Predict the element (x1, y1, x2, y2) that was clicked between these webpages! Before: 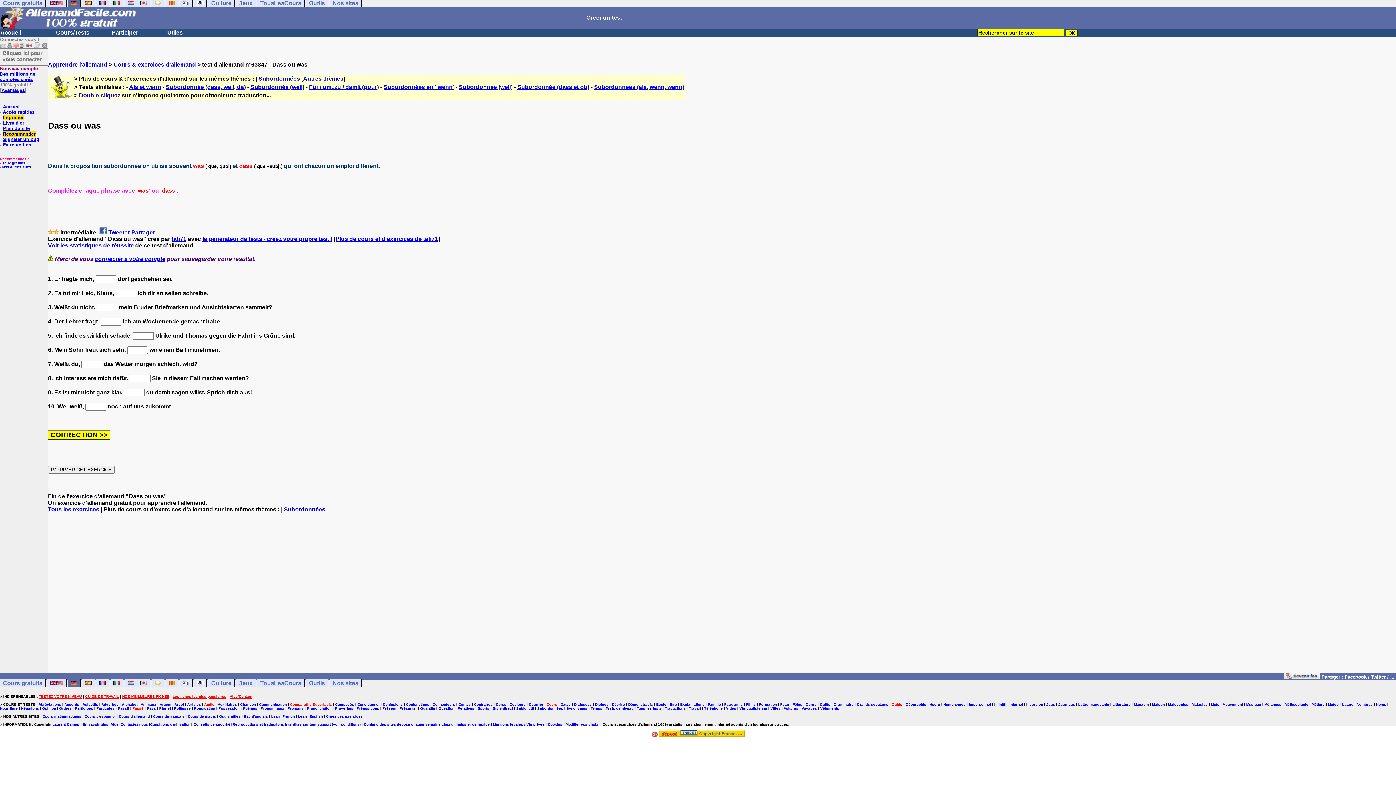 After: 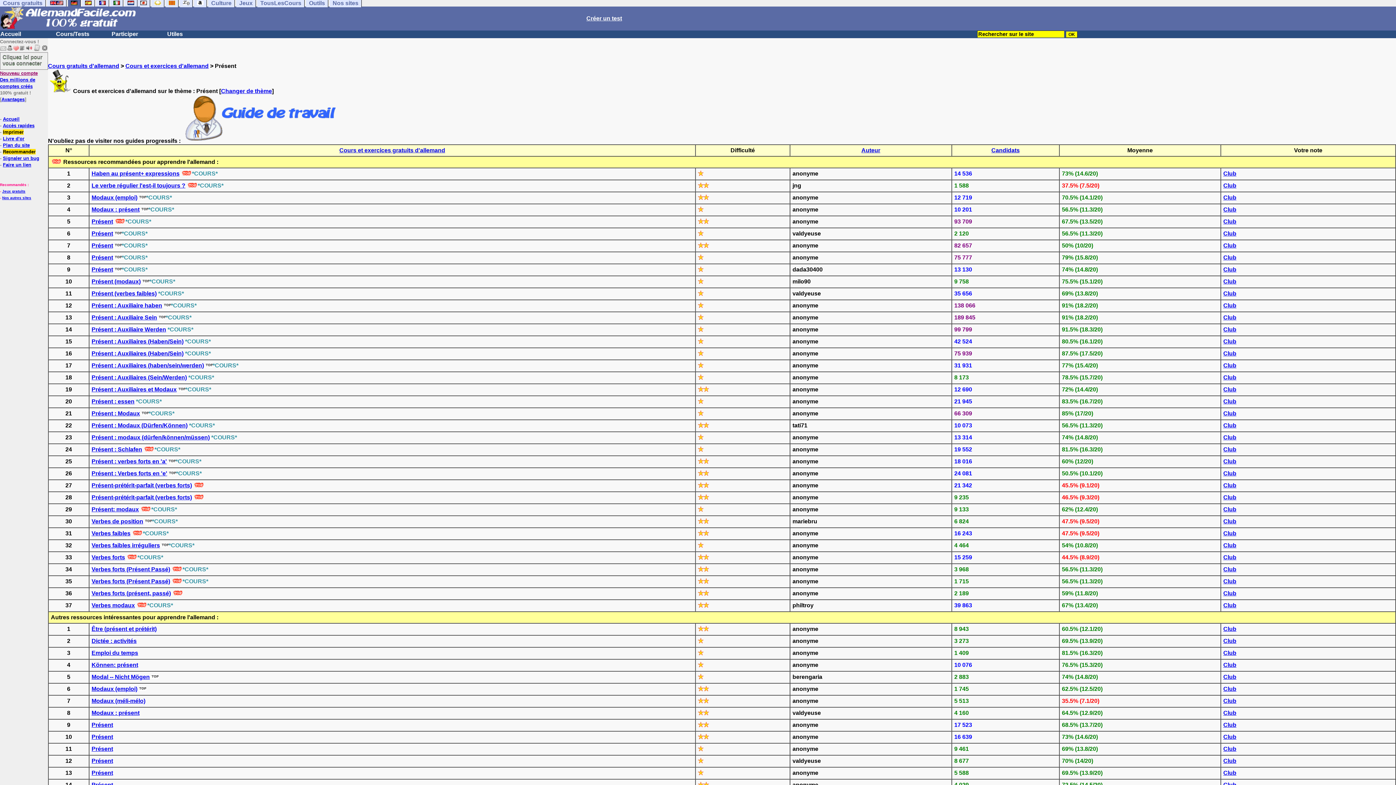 Action: label: Présent bbox: (382, 706, 396, 710)